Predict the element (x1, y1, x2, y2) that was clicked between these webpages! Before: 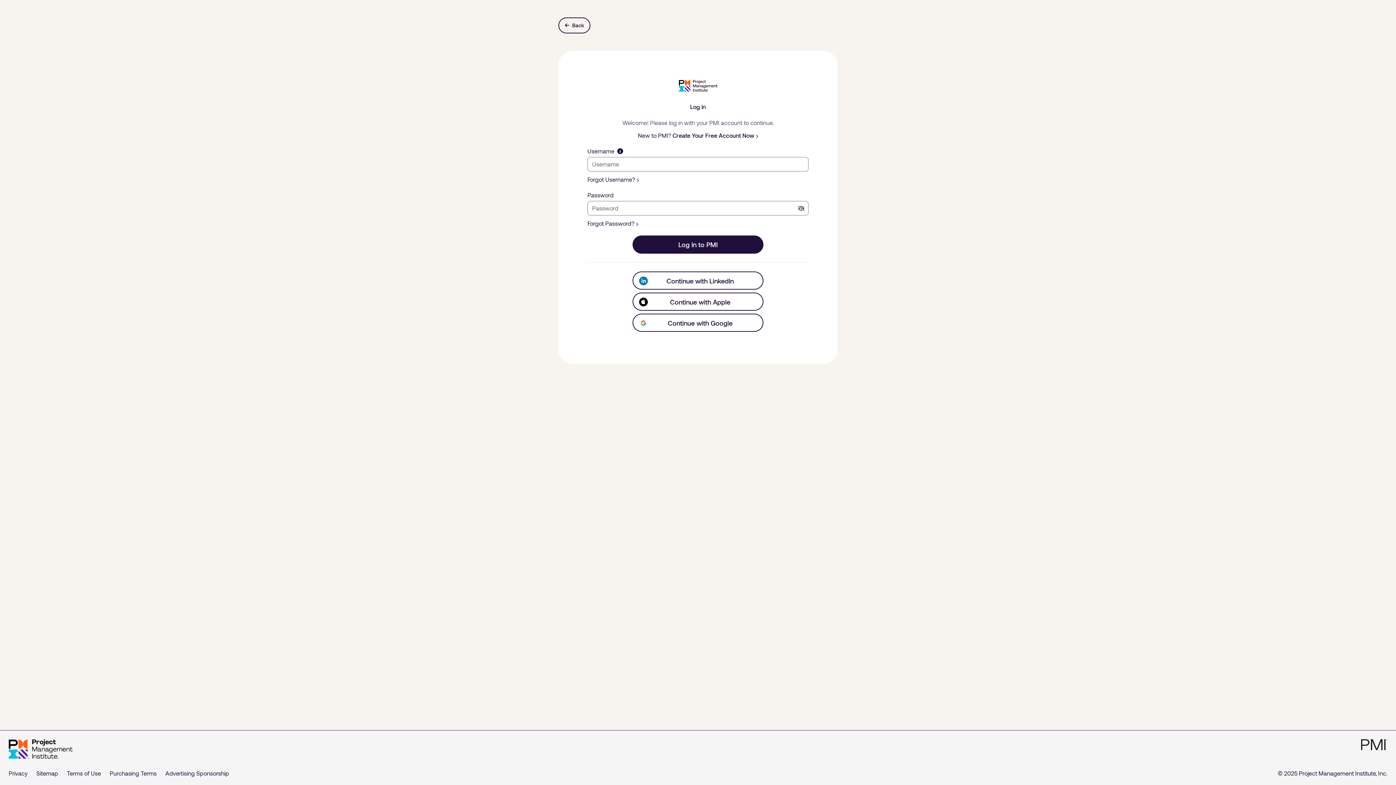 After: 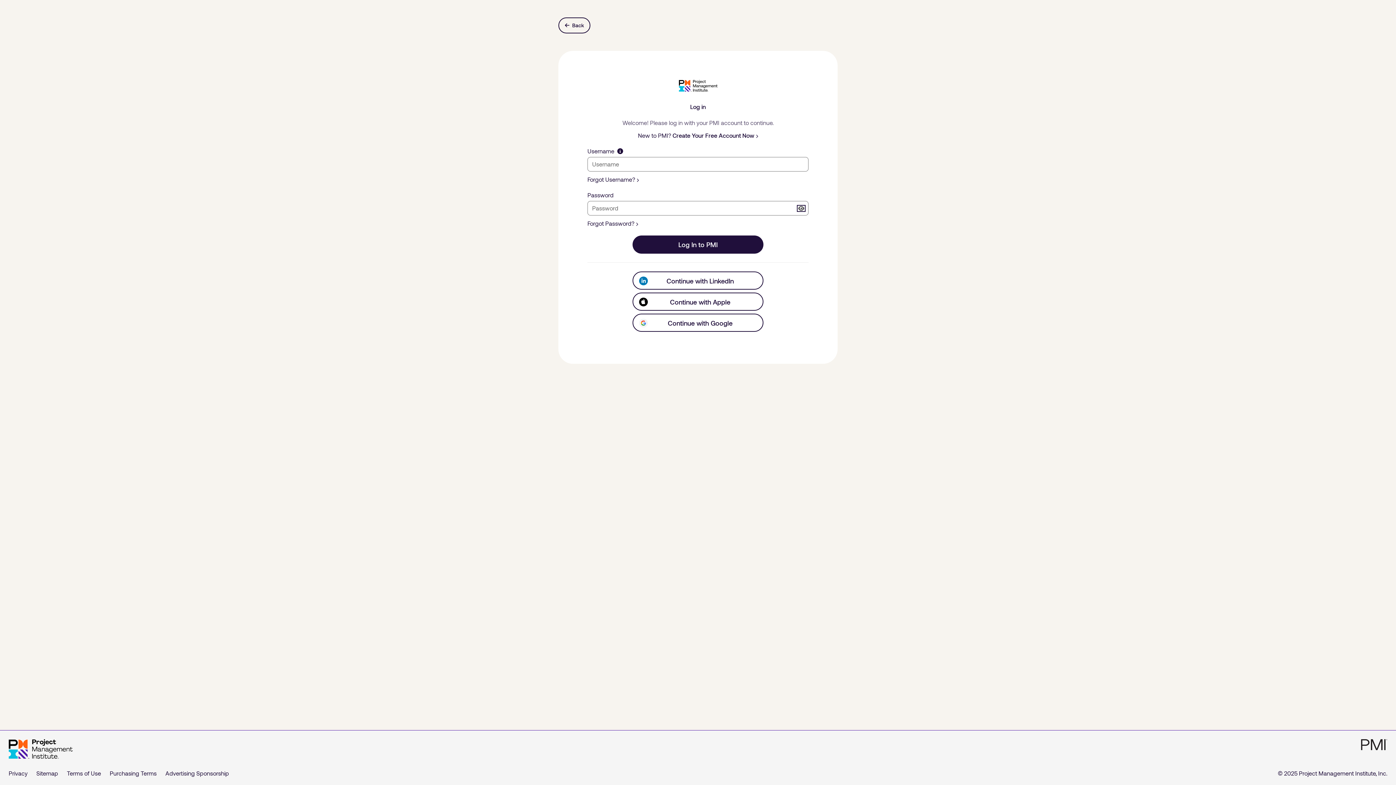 Action: bbox: (797, 205, 805, 211)